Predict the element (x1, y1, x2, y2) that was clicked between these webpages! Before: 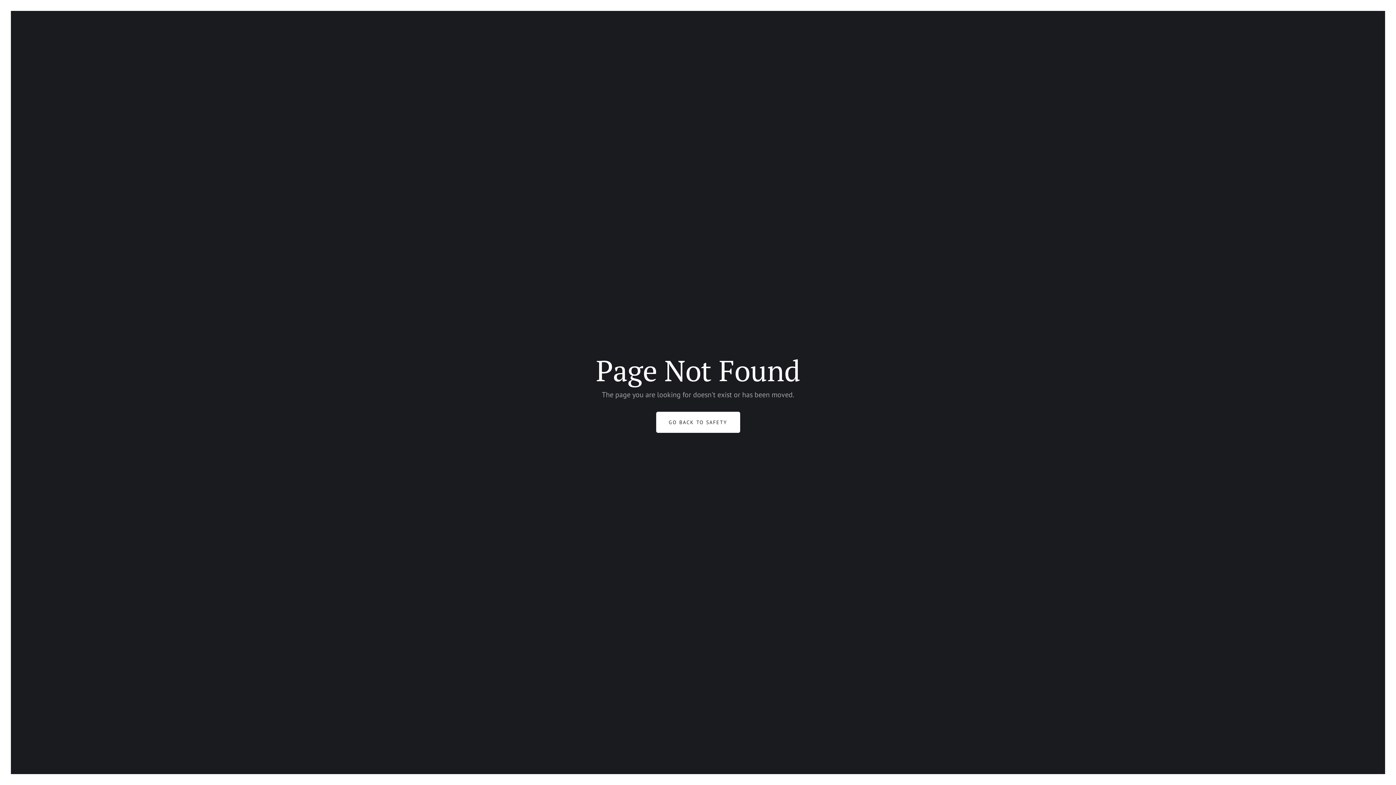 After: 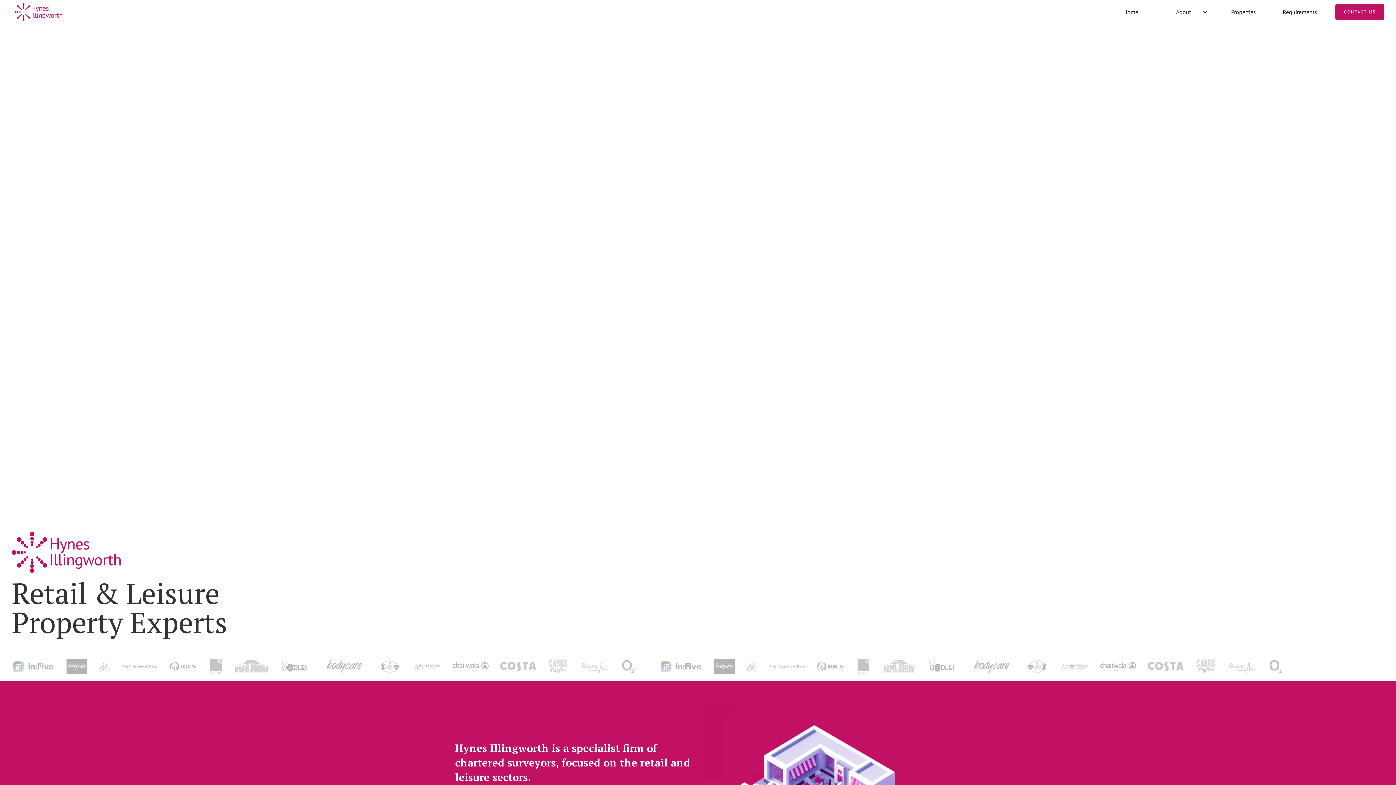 Action: bbox: (656, 412, 740, 433) label: GO BACK TO SAFETY